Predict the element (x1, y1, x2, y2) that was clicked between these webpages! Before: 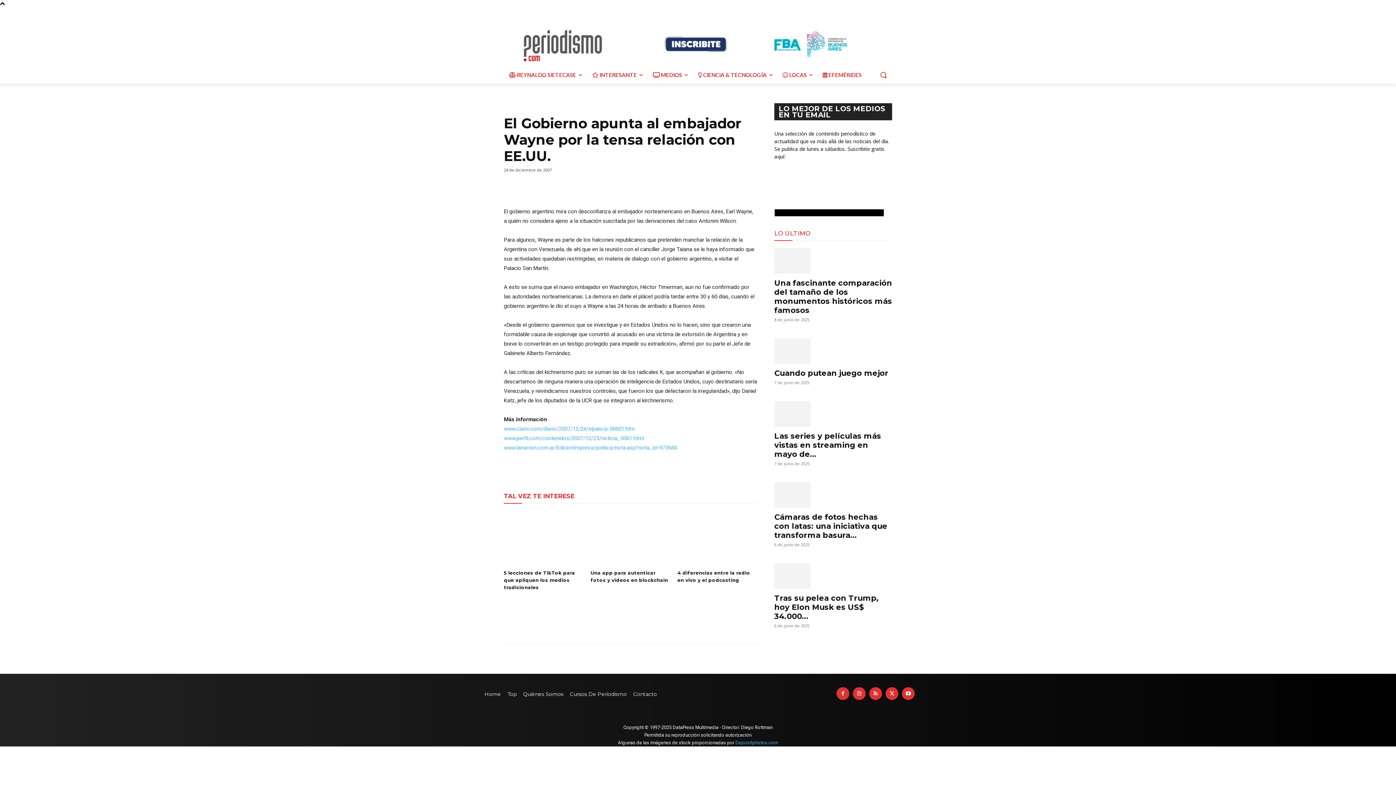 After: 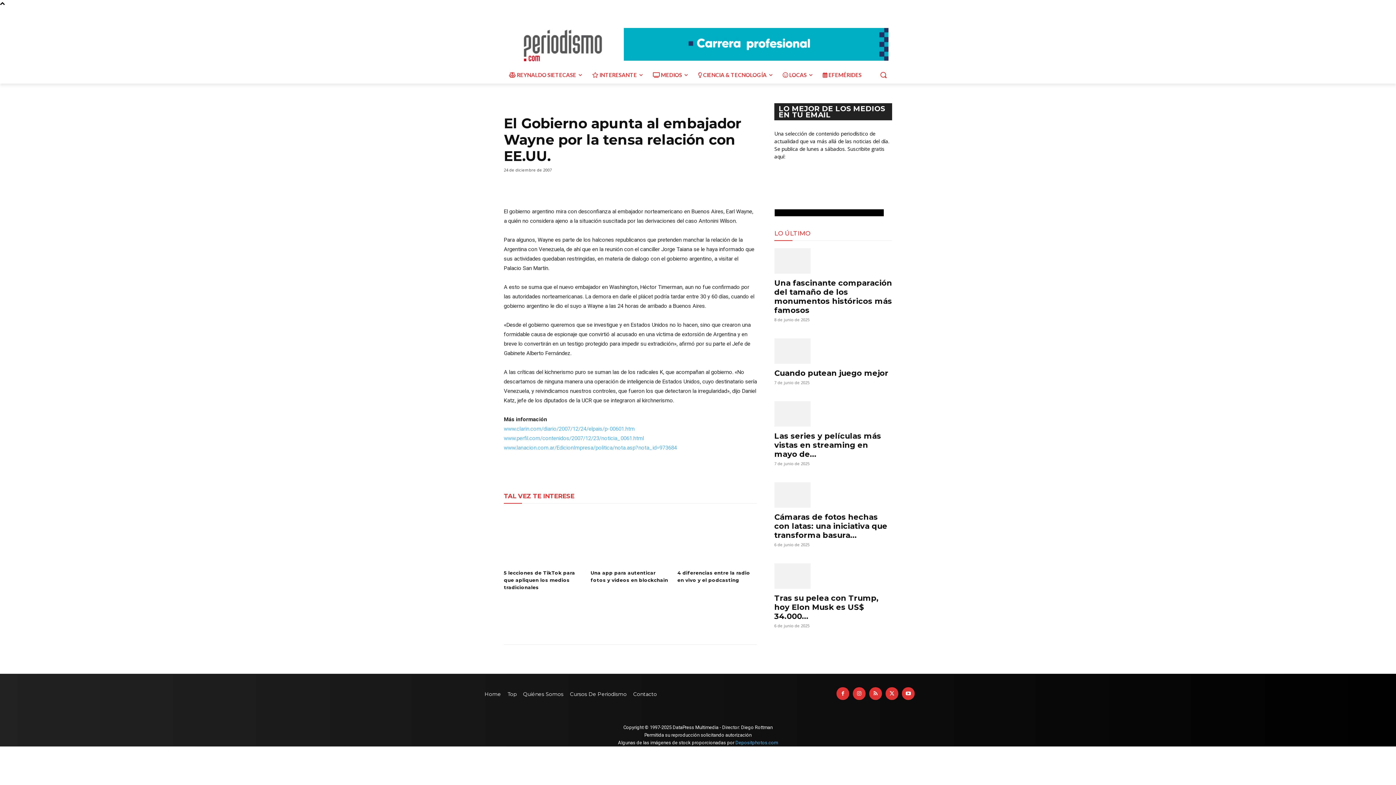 Action: bbox: (734, 468, 749, 482)